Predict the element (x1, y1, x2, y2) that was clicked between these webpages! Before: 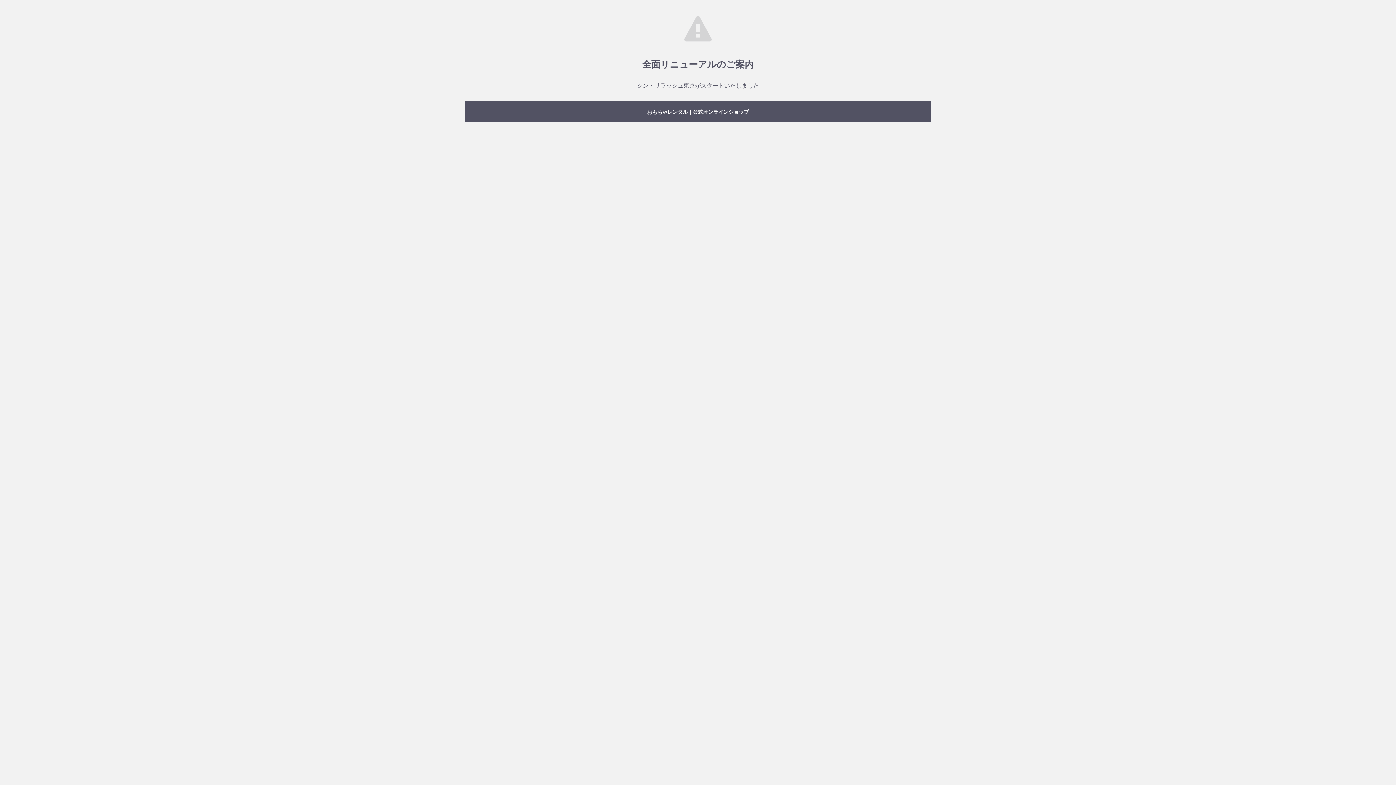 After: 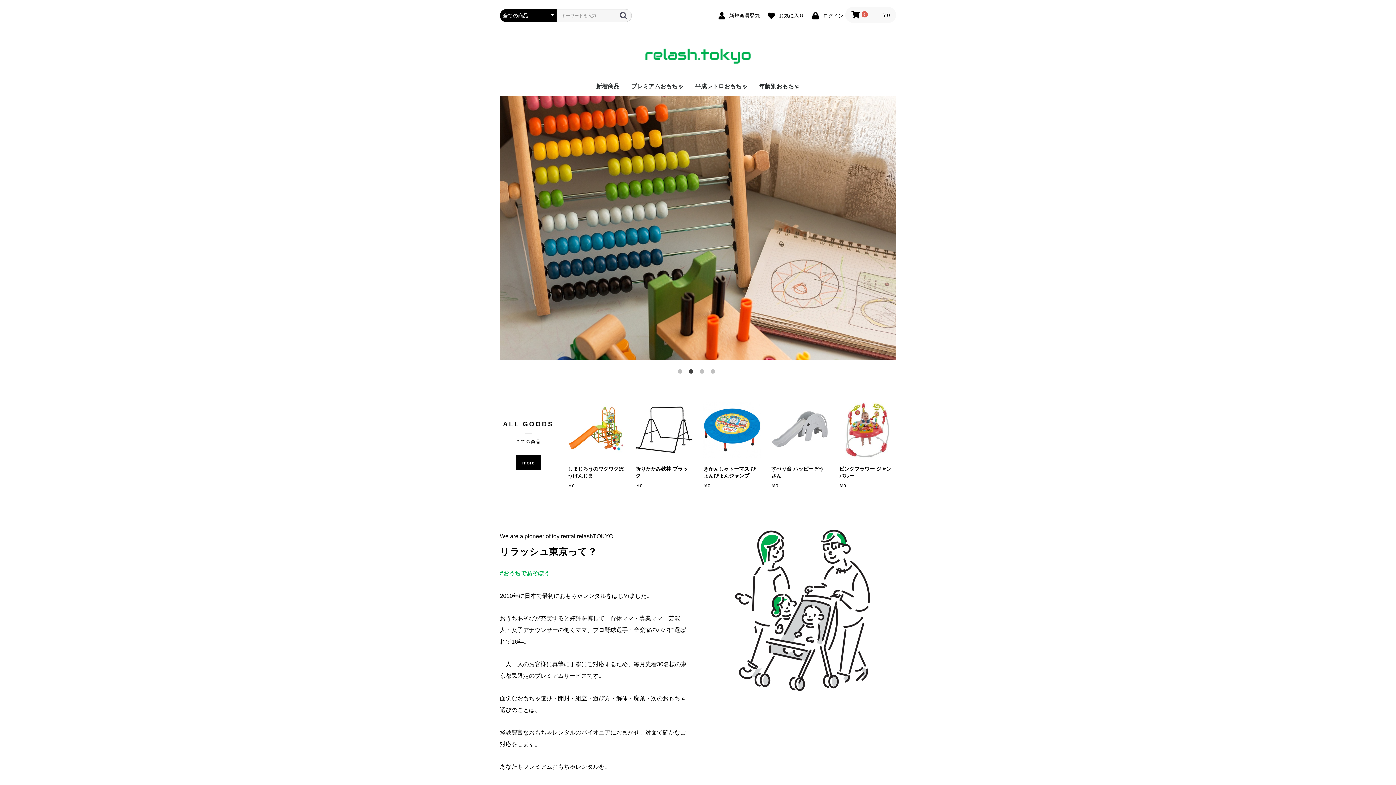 Action: label: おもちゃレンタル｜公式オンラインショップ bbox: (465, 101, 930, 121)